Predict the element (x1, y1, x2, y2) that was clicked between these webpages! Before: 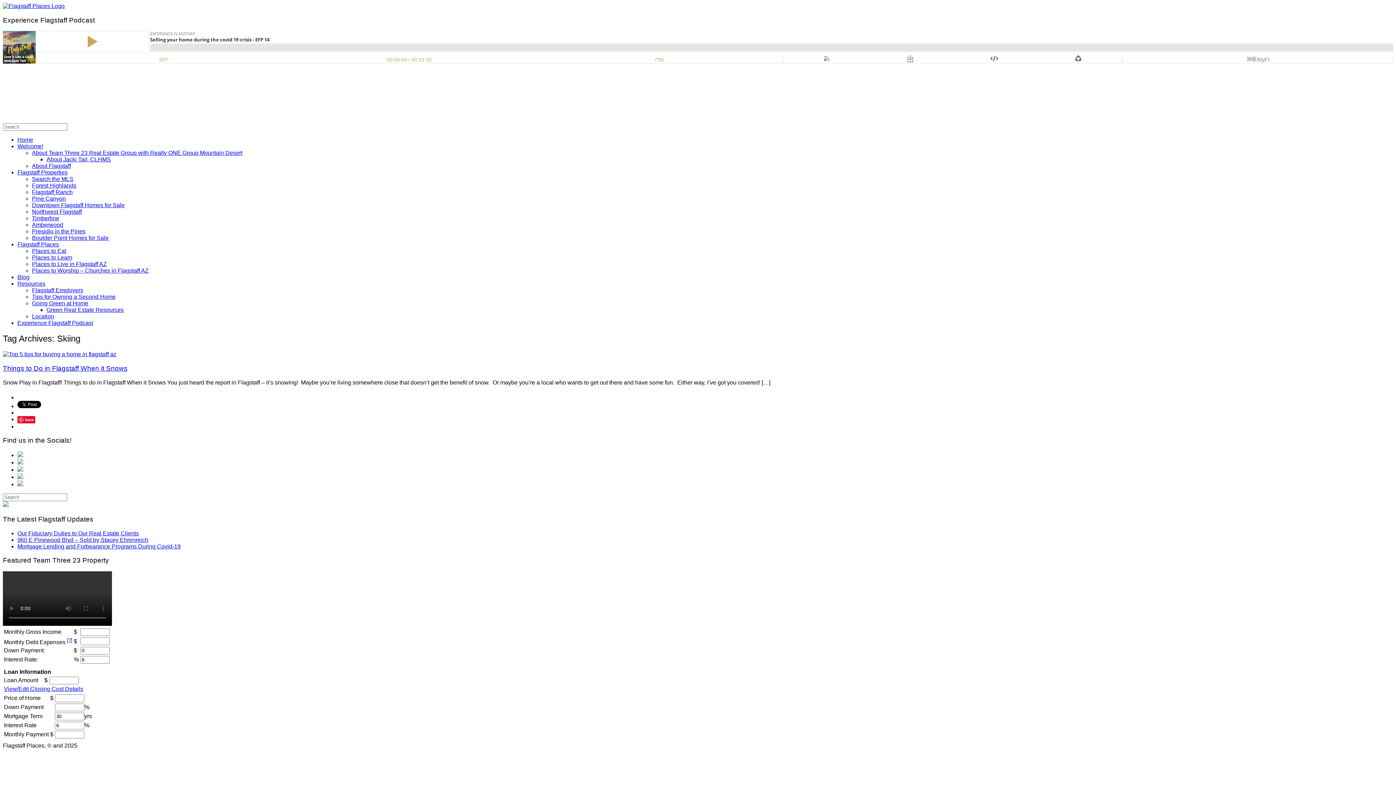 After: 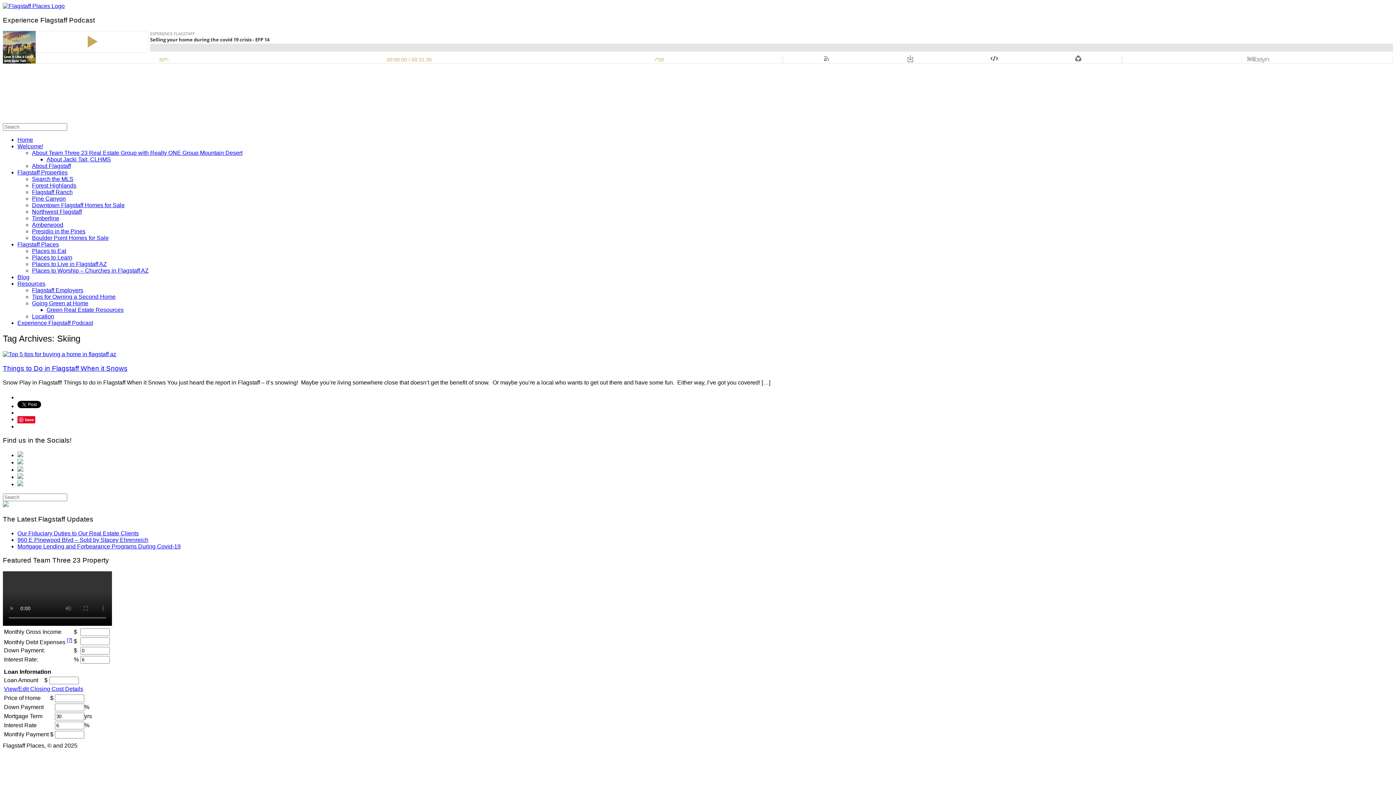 Action: label: [?] bbox: (66, 637, 72, 643)